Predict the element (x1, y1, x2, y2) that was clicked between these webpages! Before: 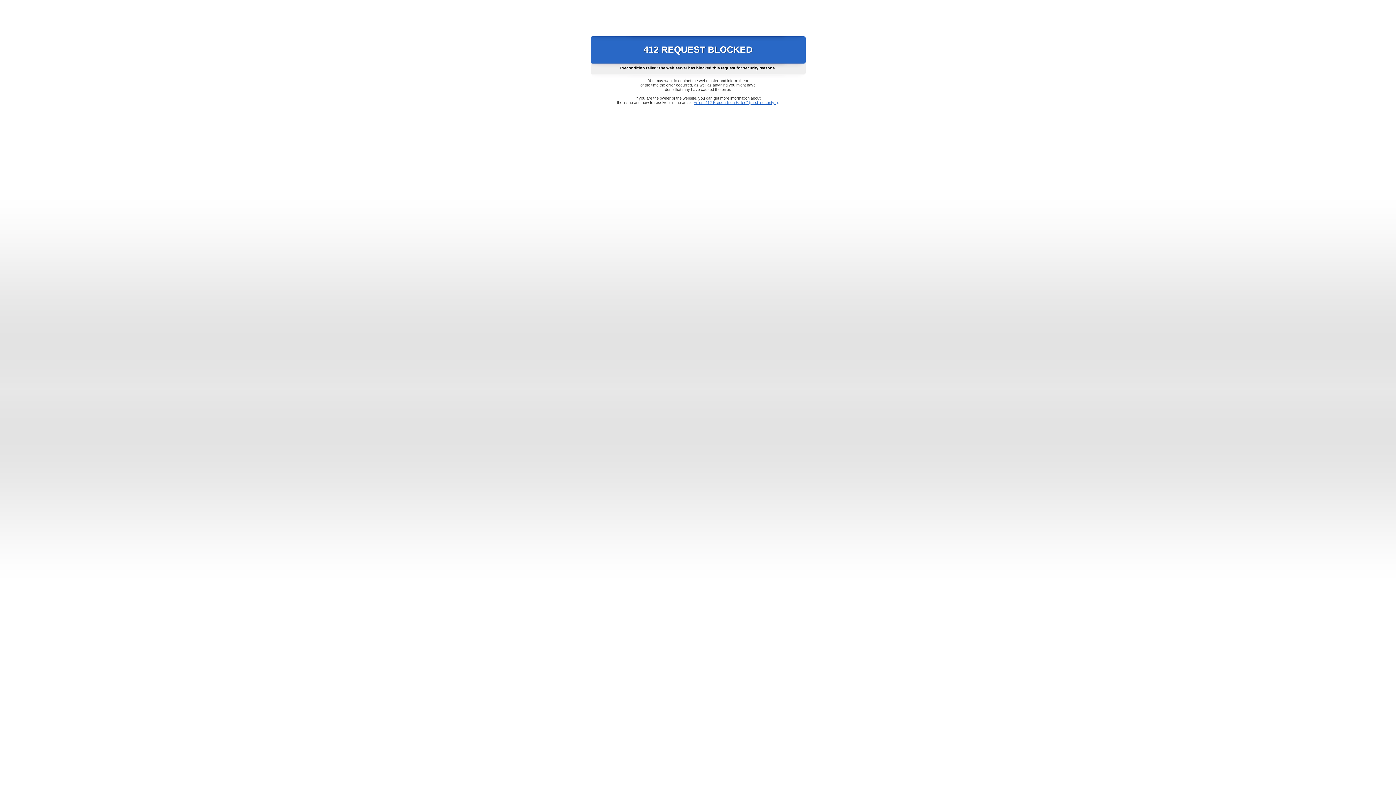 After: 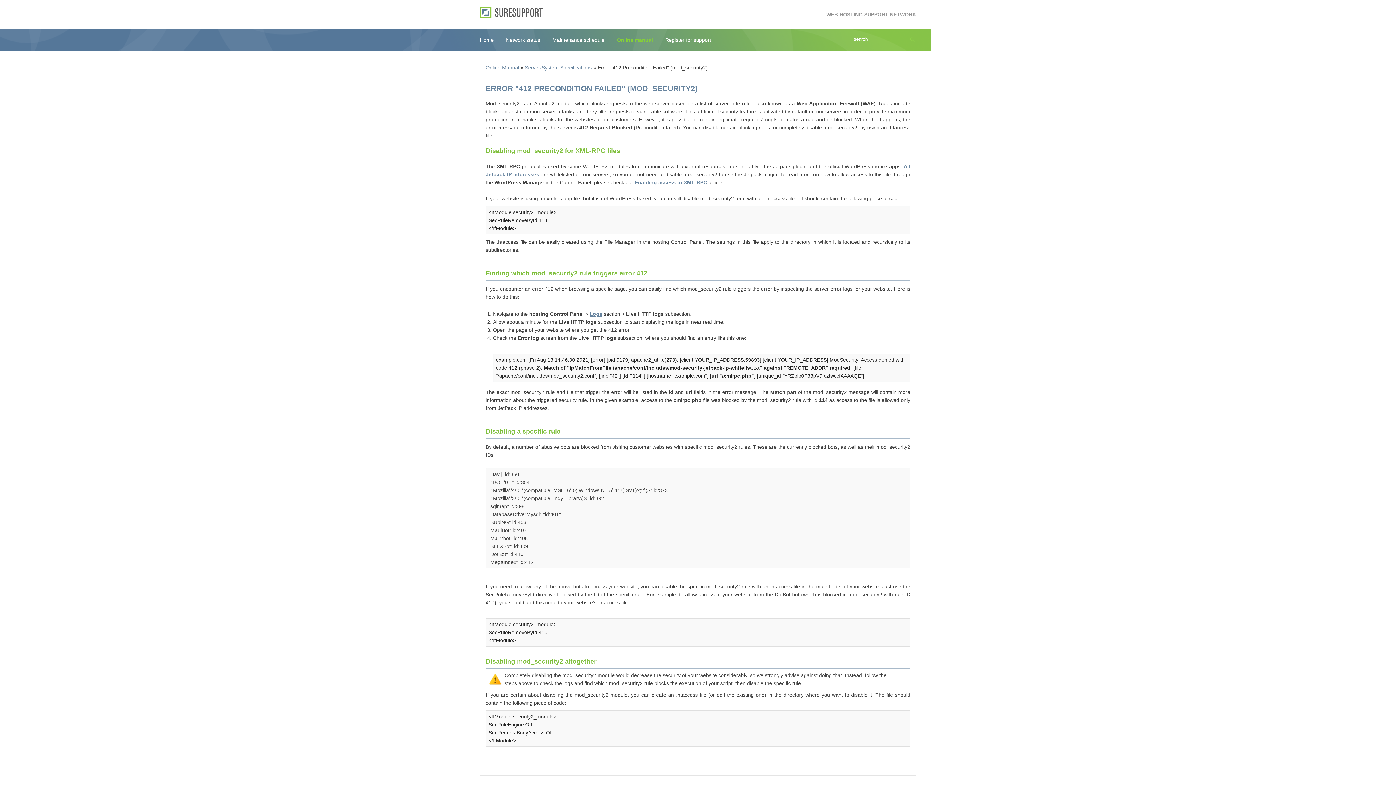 Action: label: Error "412 Precondition Failed" (mod_security2) bbox: (693, 100, 778, 104)